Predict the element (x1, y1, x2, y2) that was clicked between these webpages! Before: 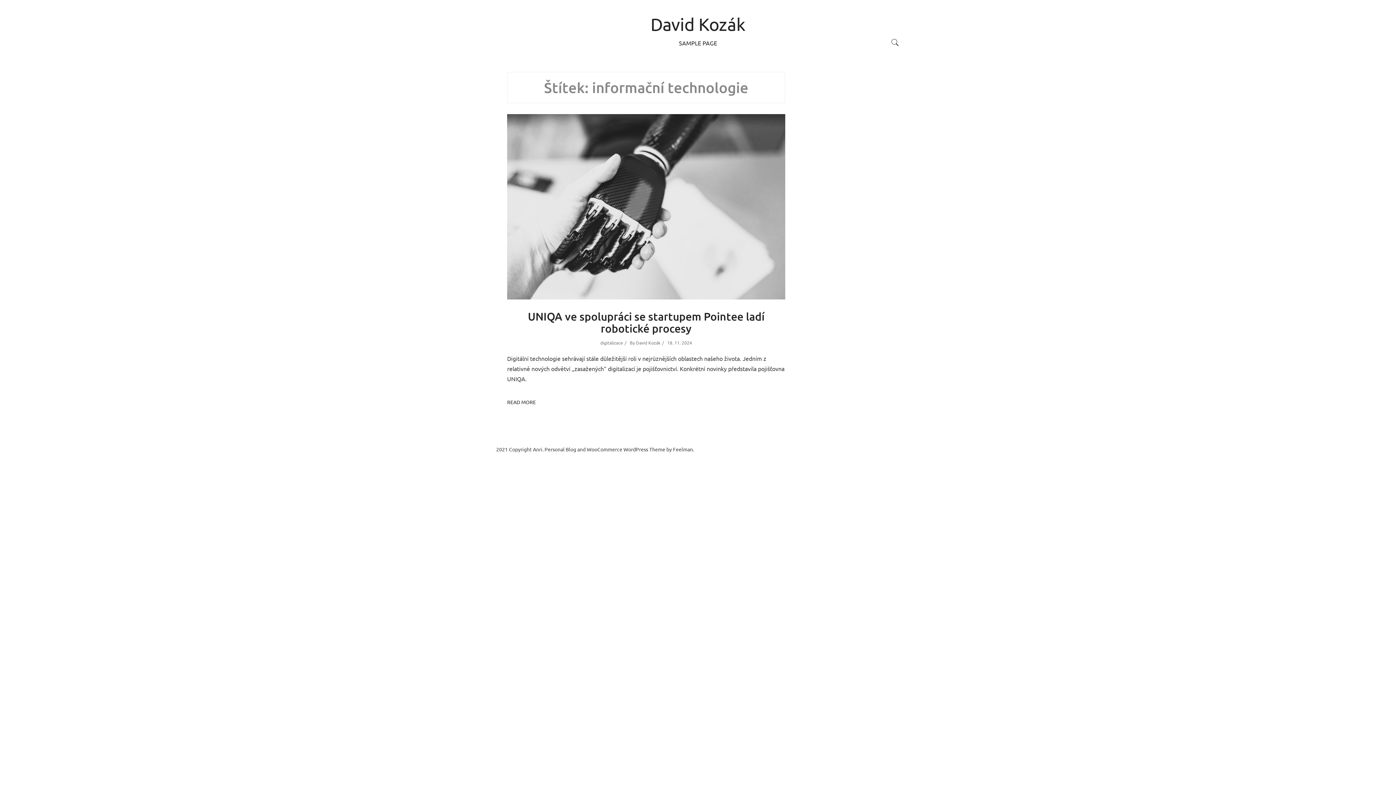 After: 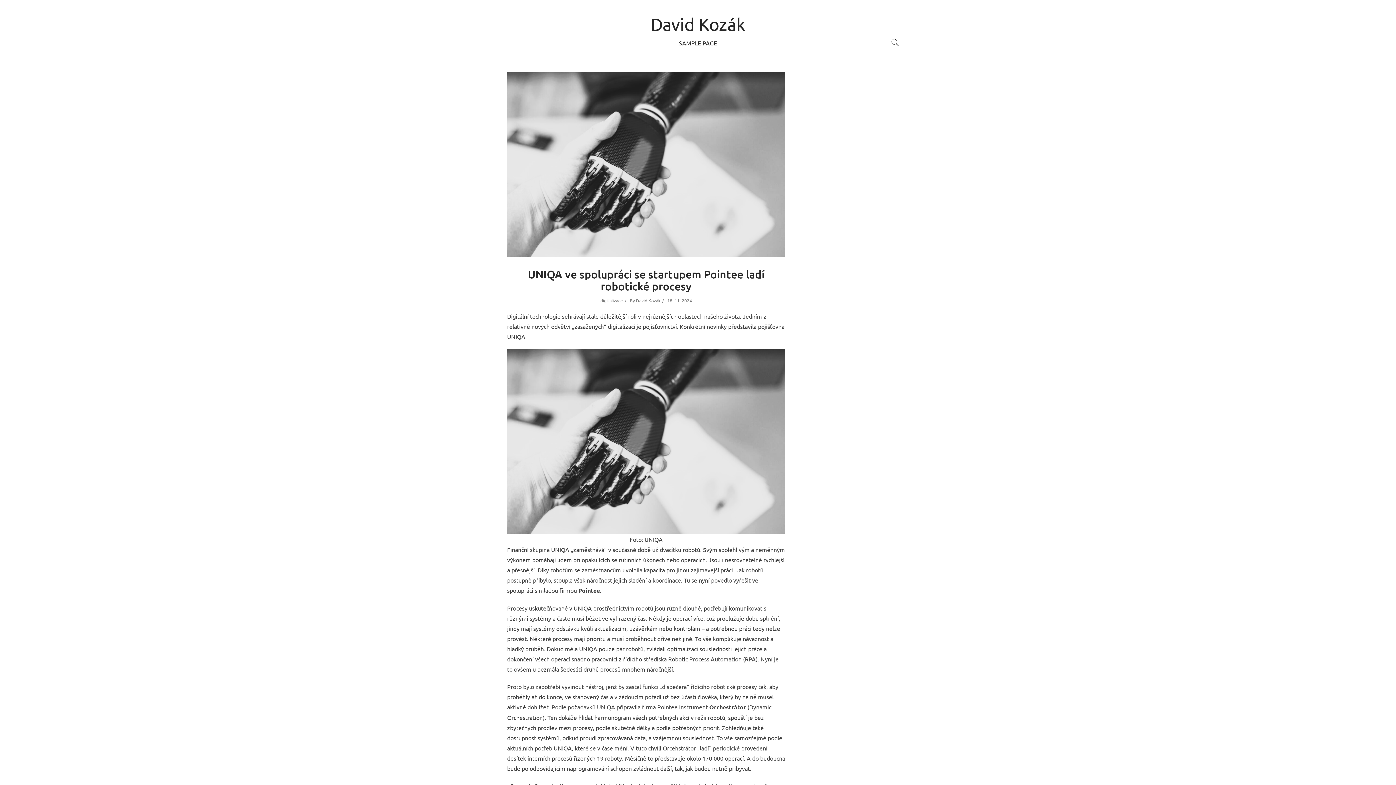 Action: bbox: (507, 202, 785, 209)